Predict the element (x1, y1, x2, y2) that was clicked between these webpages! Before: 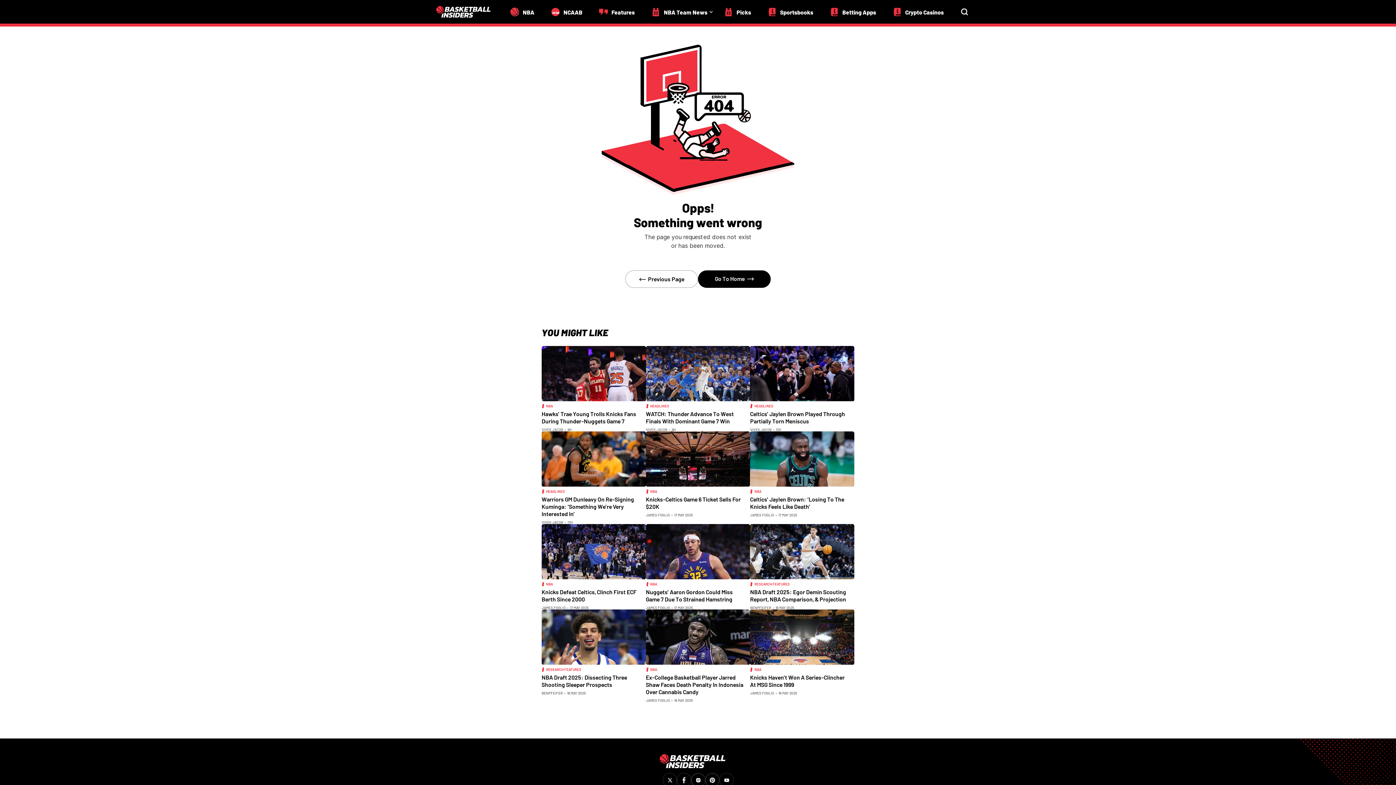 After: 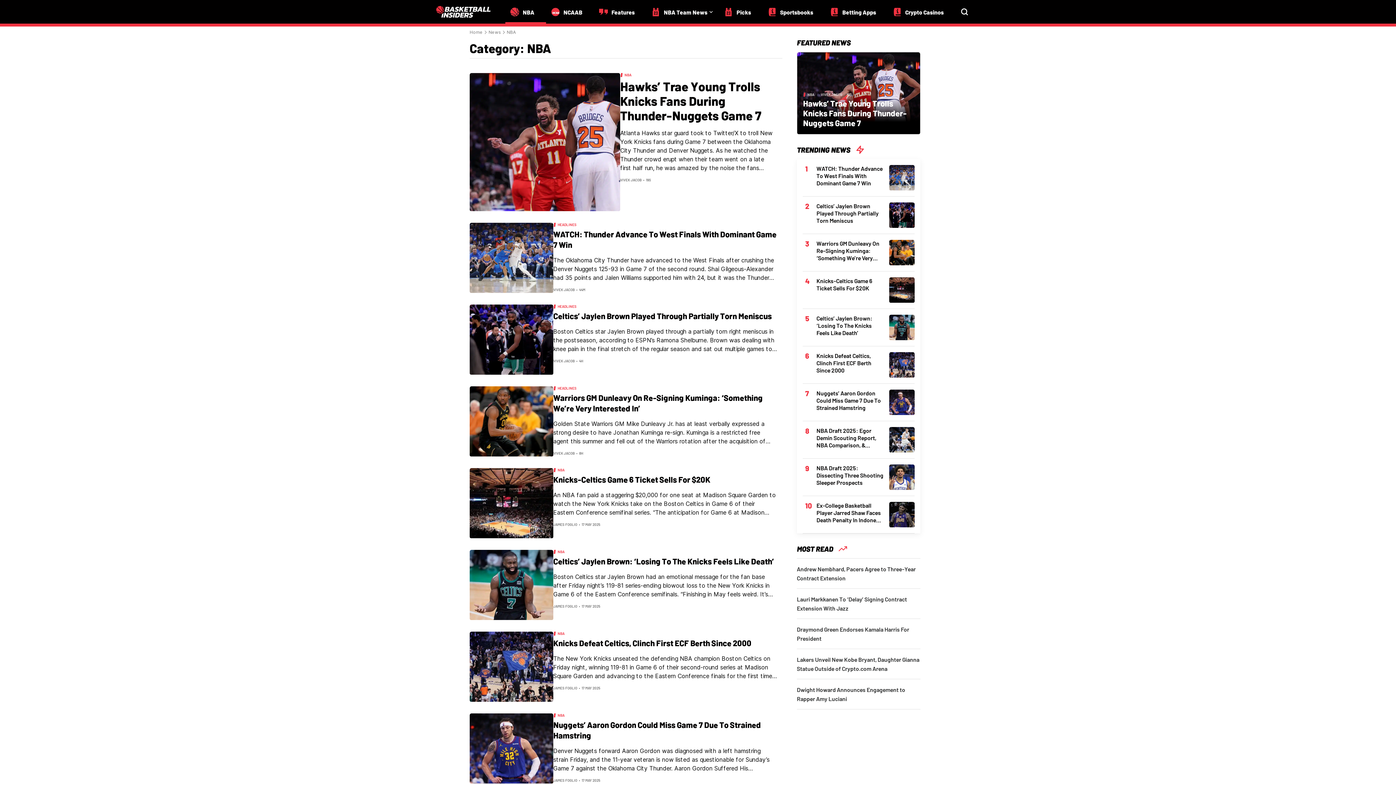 Action: label: NBA bbox: (650, 667, 657, 672)